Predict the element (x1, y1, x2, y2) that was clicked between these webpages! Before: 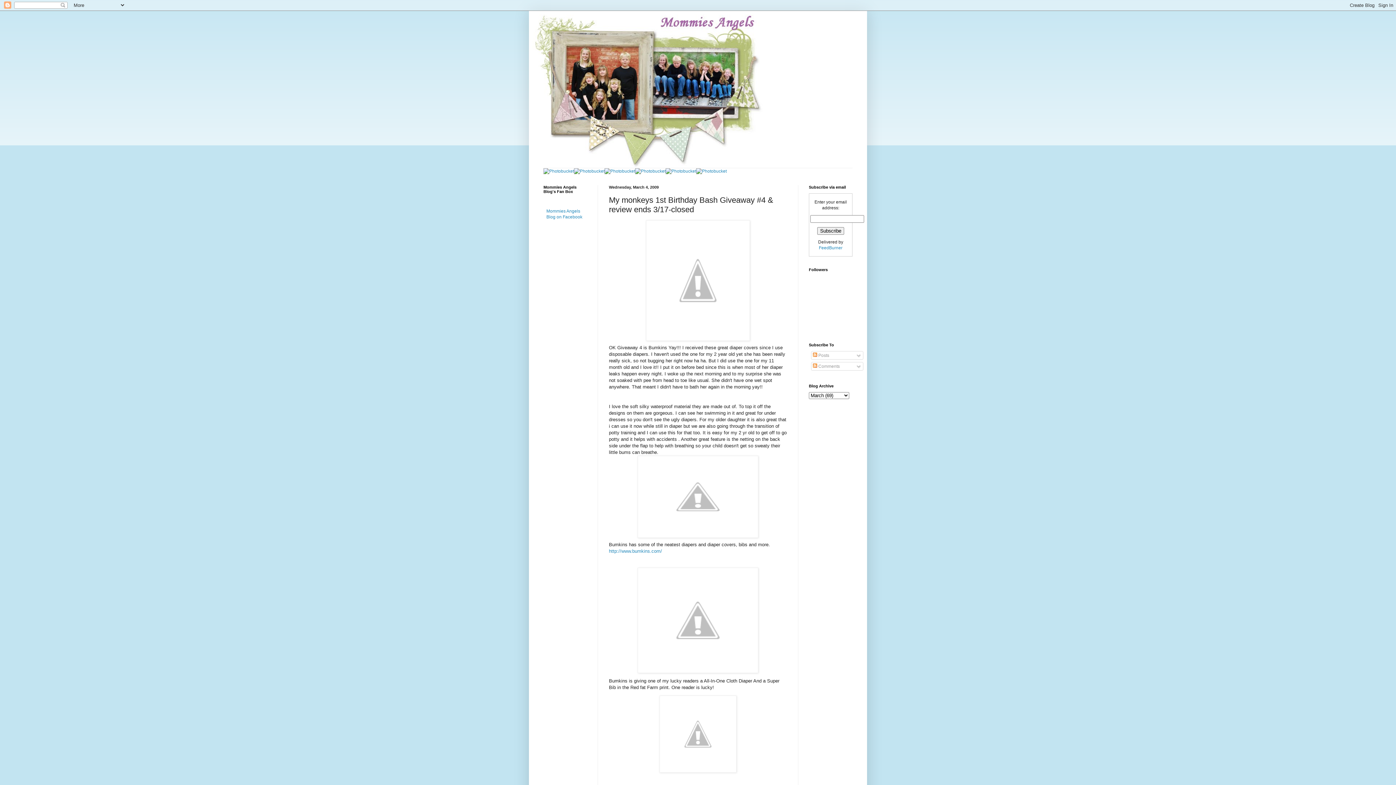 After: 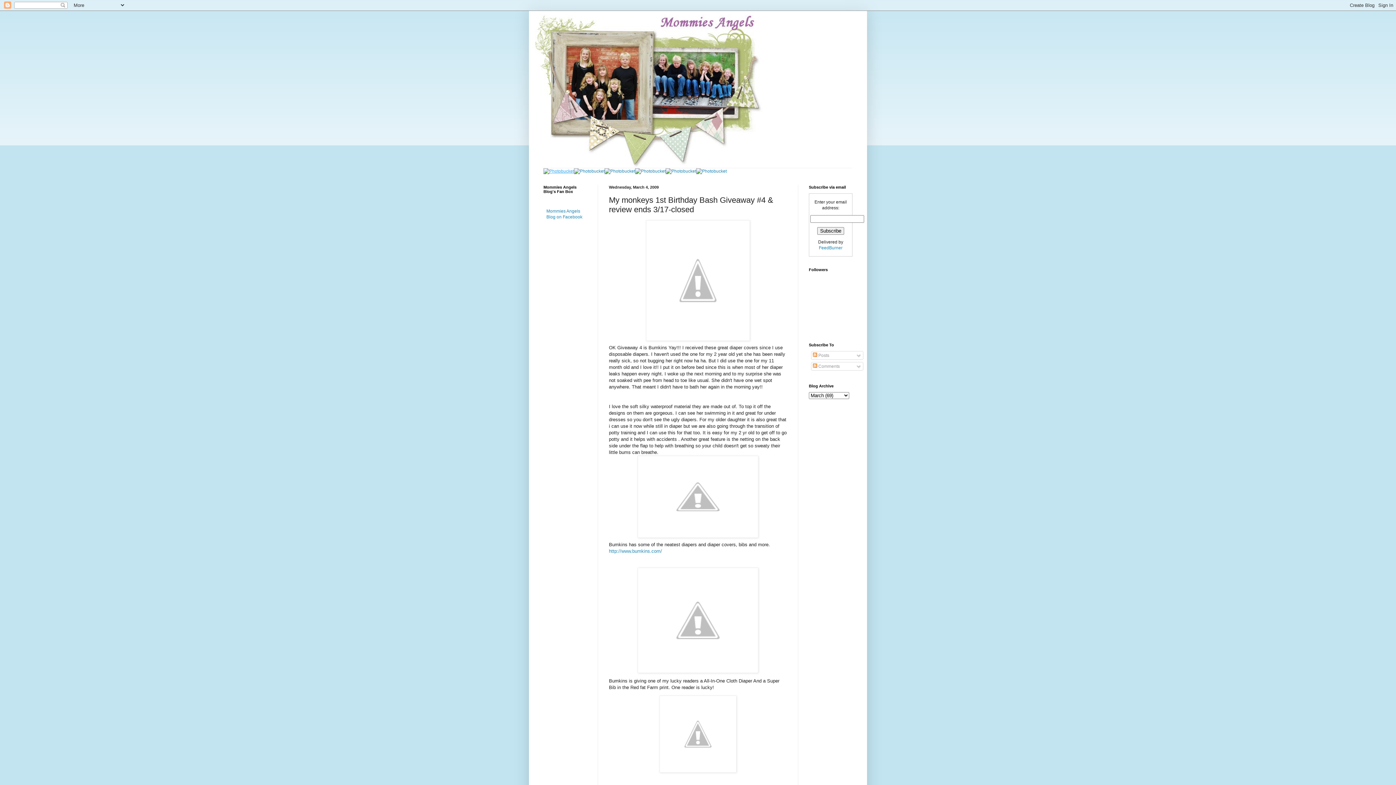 Action: bbox: (543, 168, 574, 173)